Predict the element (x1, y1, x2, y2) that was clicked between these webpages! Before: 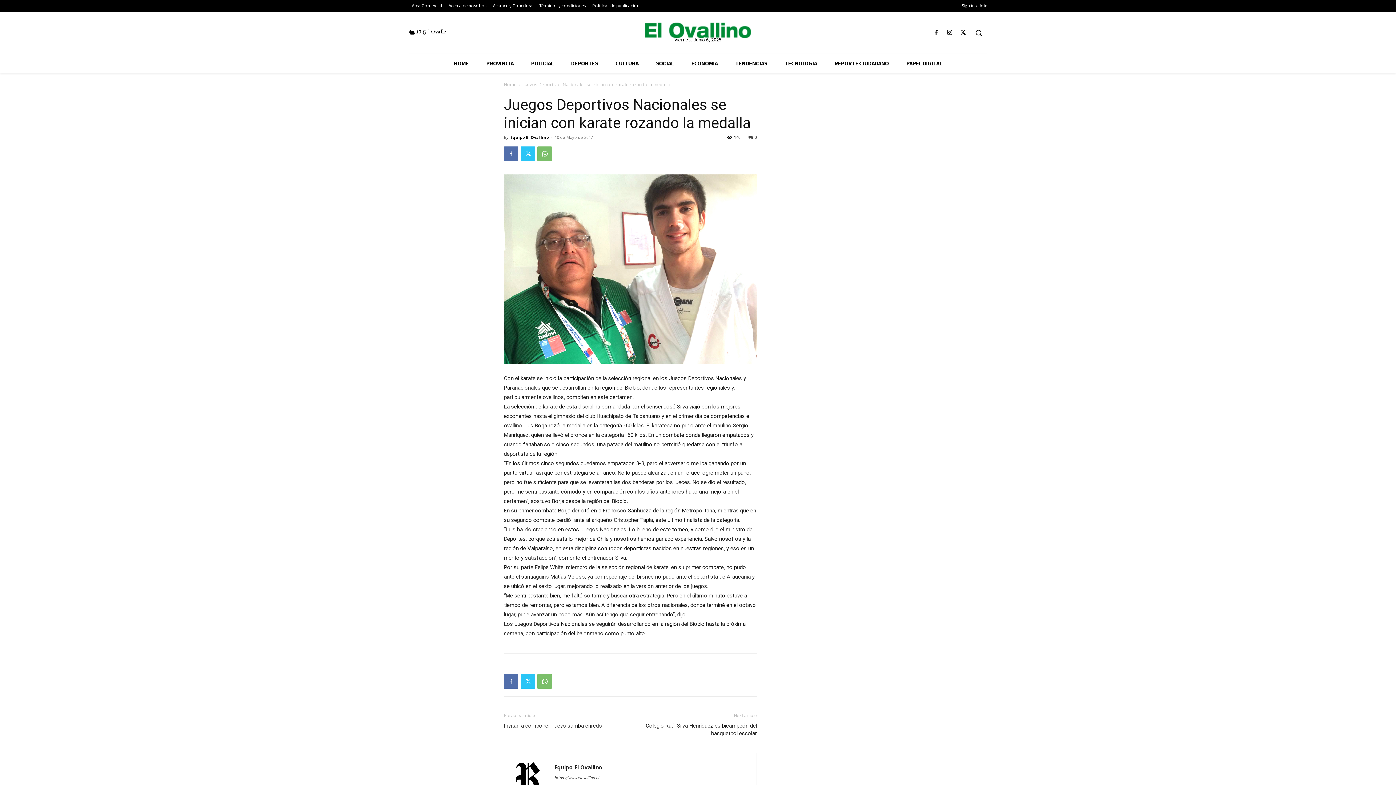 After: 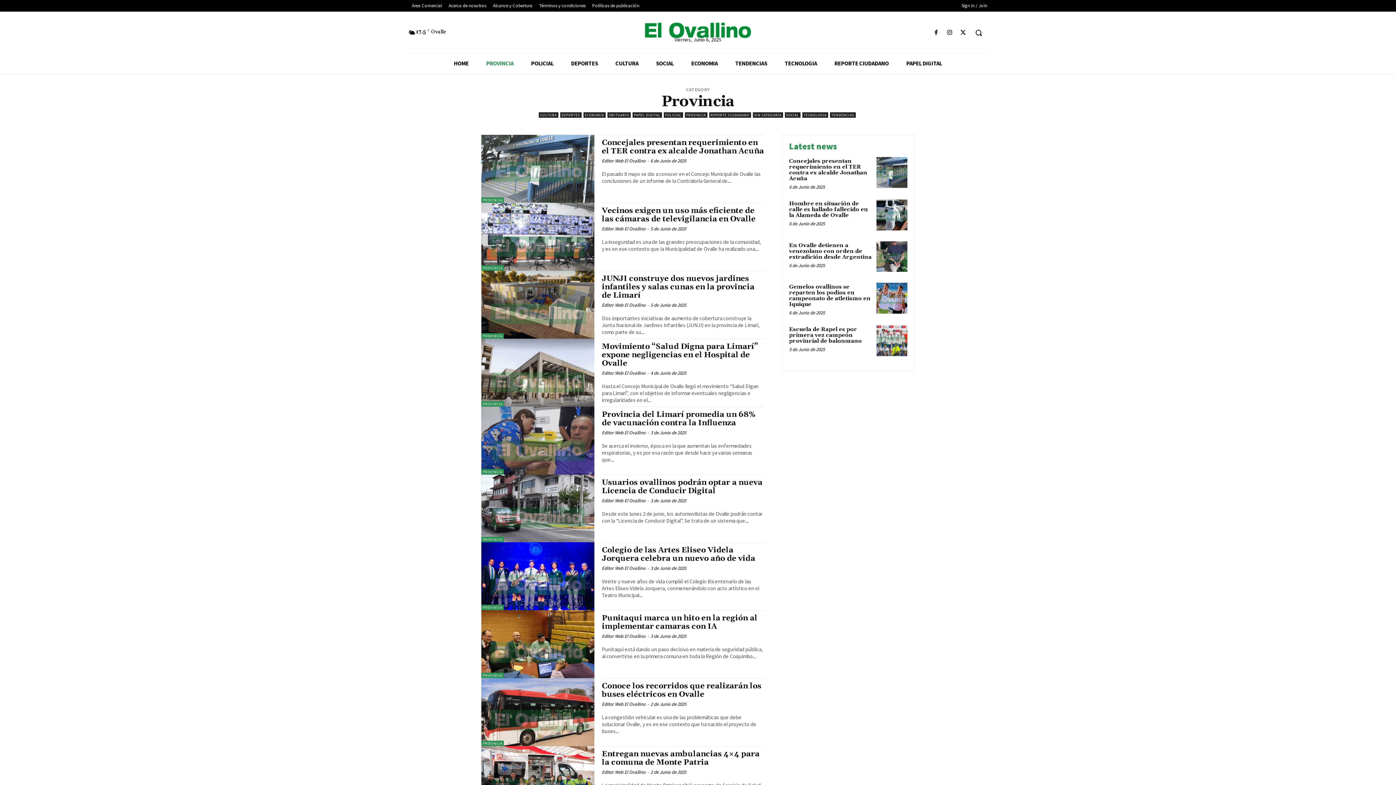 Action: bbox: (477, 53, 522, 73) label: PROVINCIA